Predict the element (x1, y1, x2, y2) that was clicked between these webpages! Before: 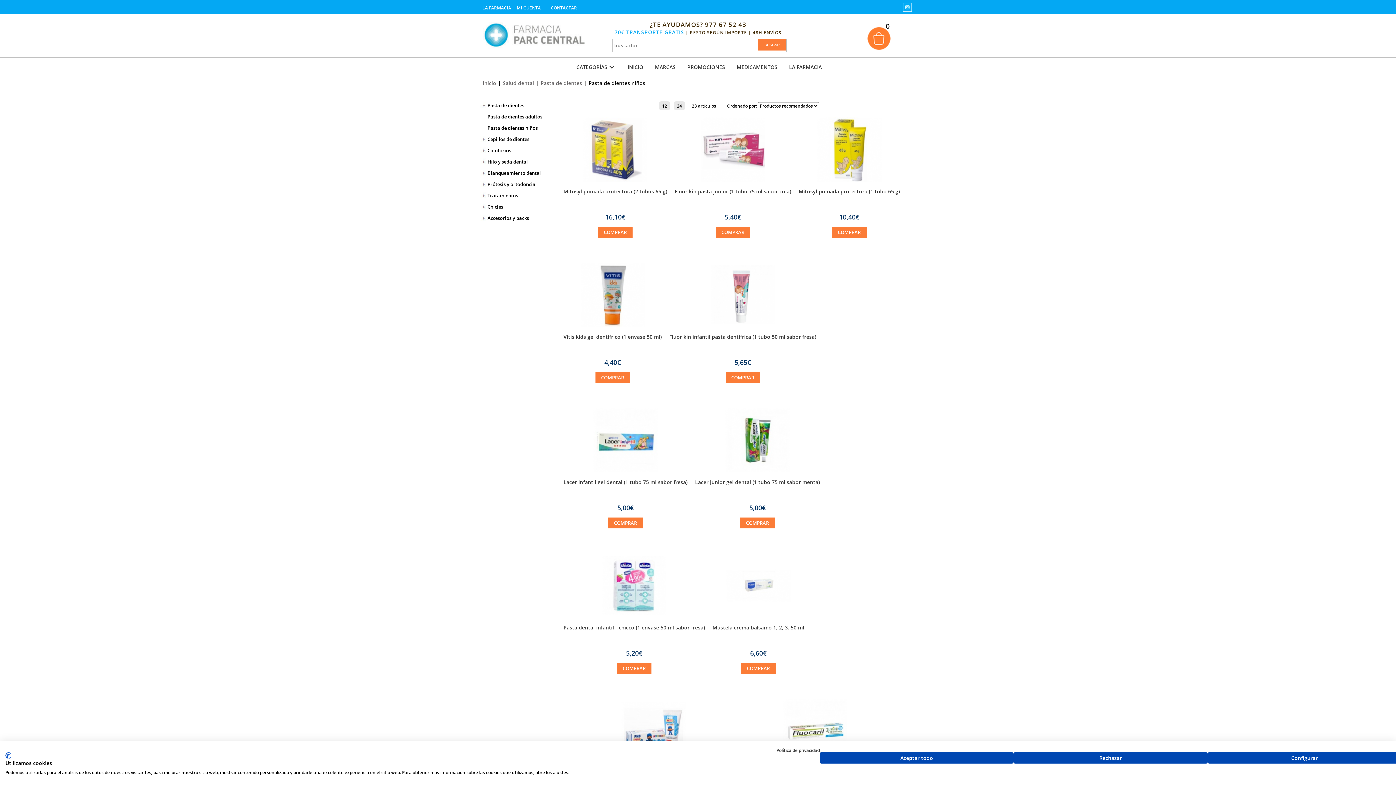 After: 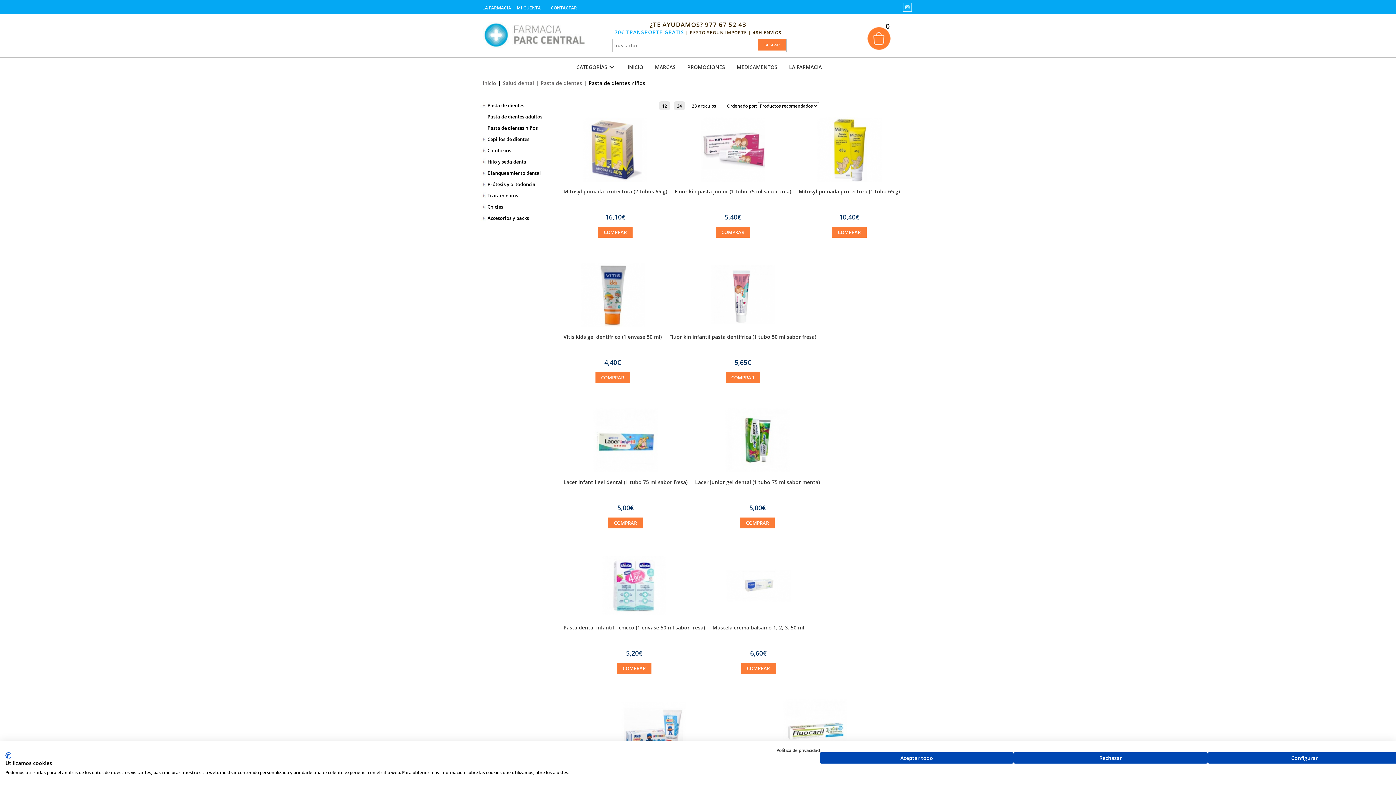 Action: bbox: (608, 517, 642, 528)